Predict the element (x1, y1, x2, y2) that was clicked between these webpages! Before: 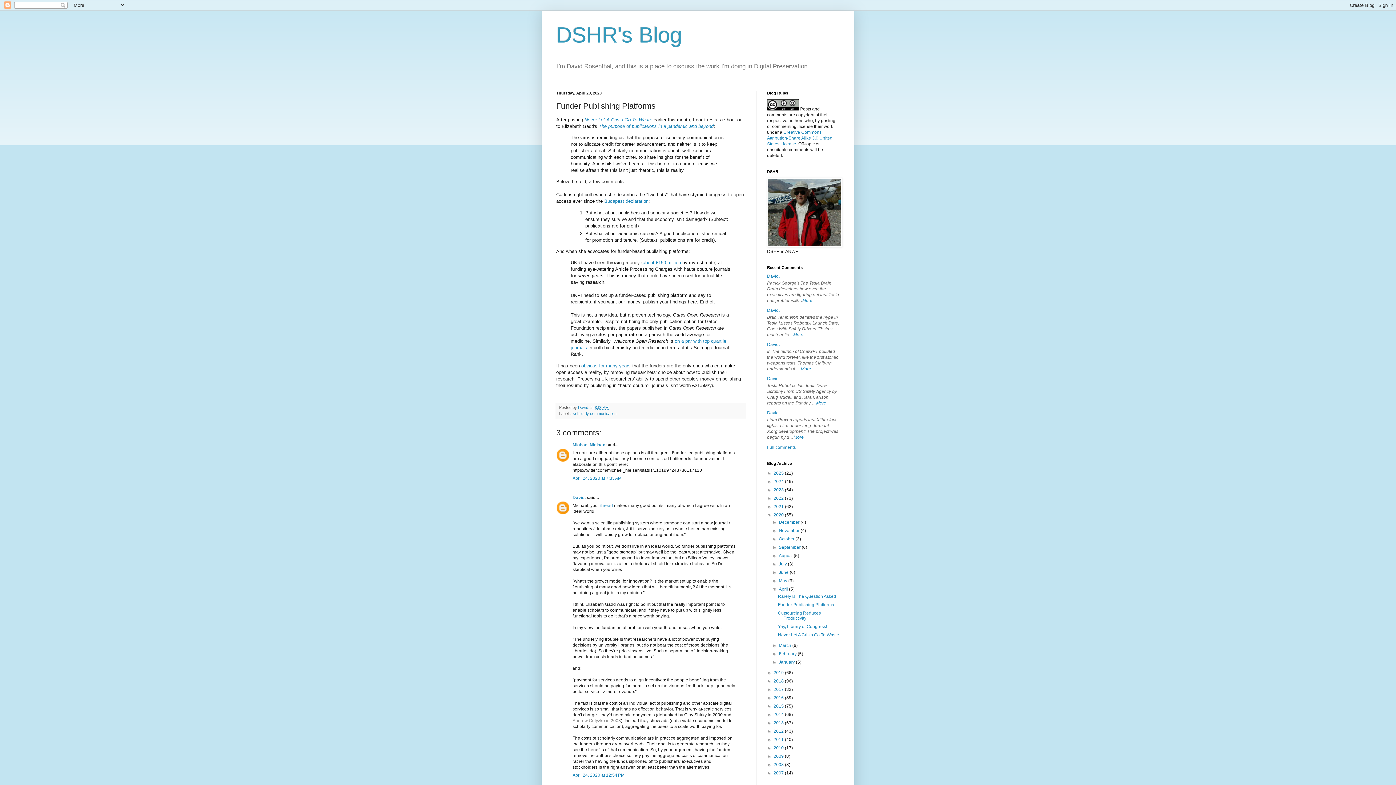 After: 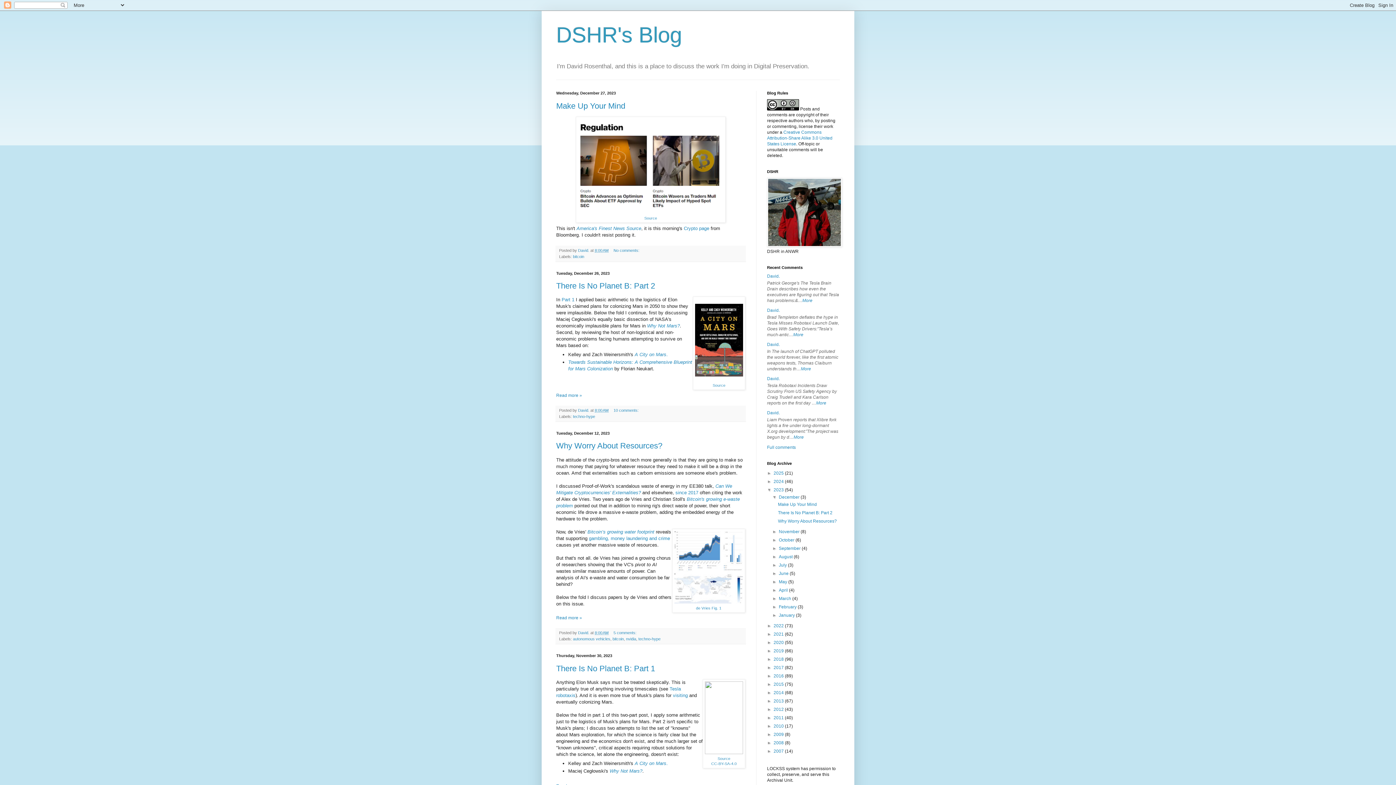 Action: label: 2023  bbox: (773, 487, 785, 492)